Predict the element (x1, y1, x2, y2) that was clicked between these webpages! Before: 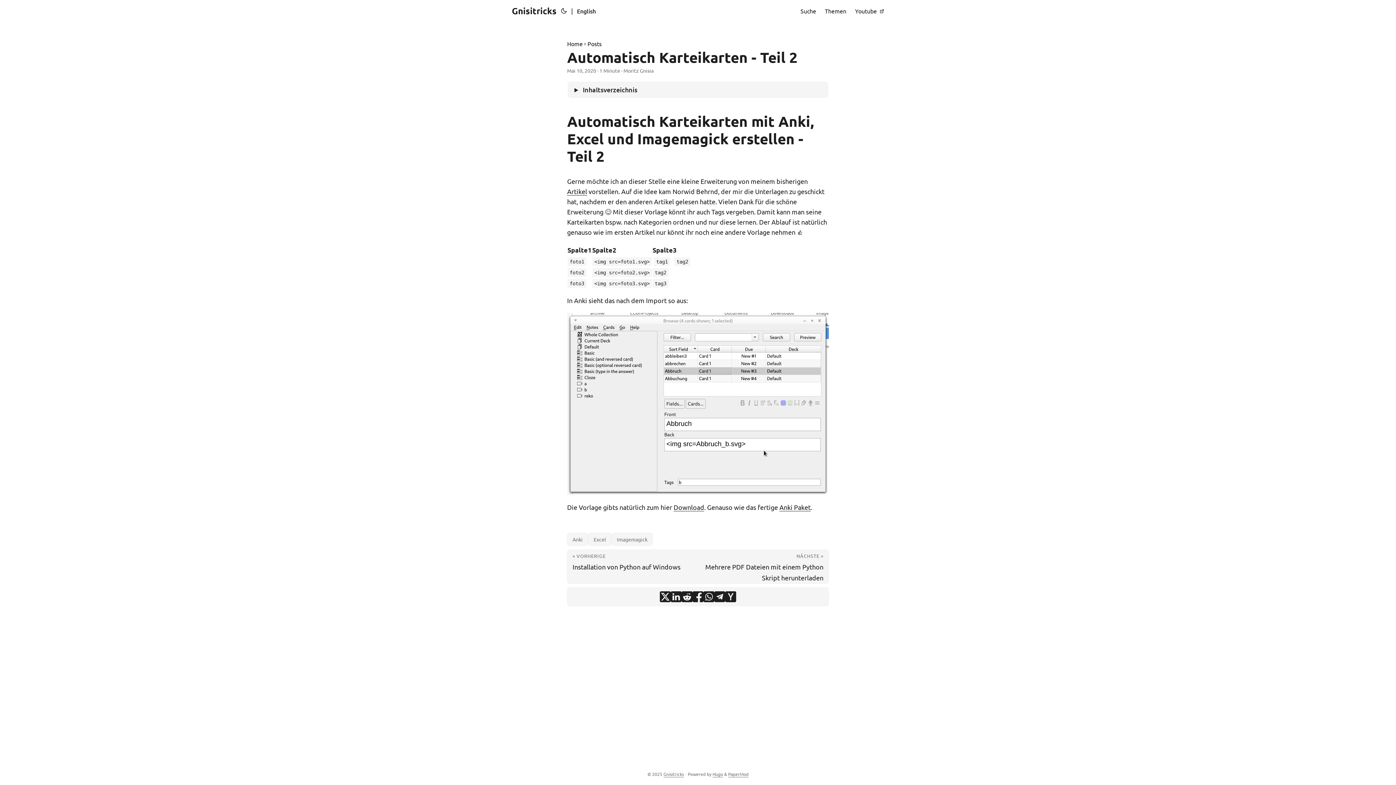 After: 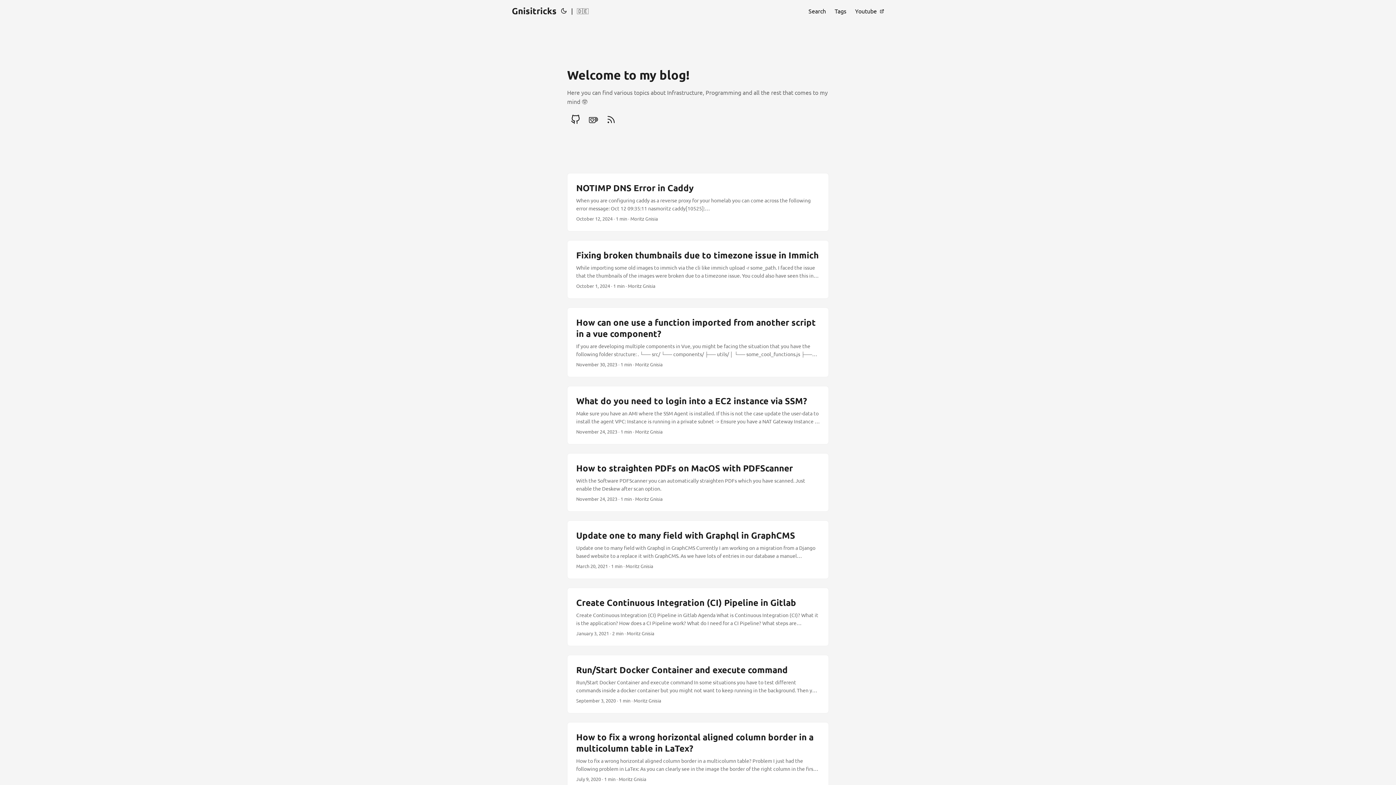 Action: label: English bbox: (577, 0, 596, 21)